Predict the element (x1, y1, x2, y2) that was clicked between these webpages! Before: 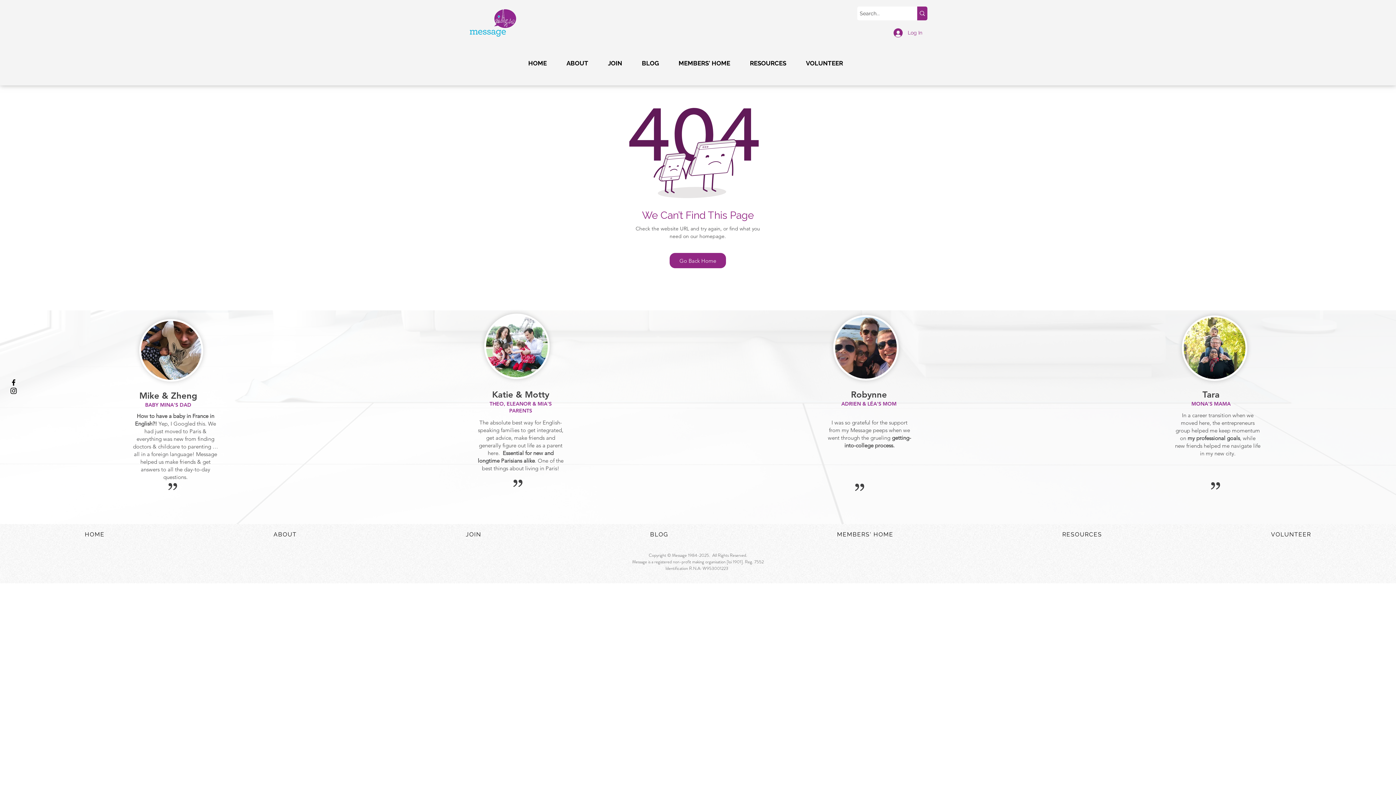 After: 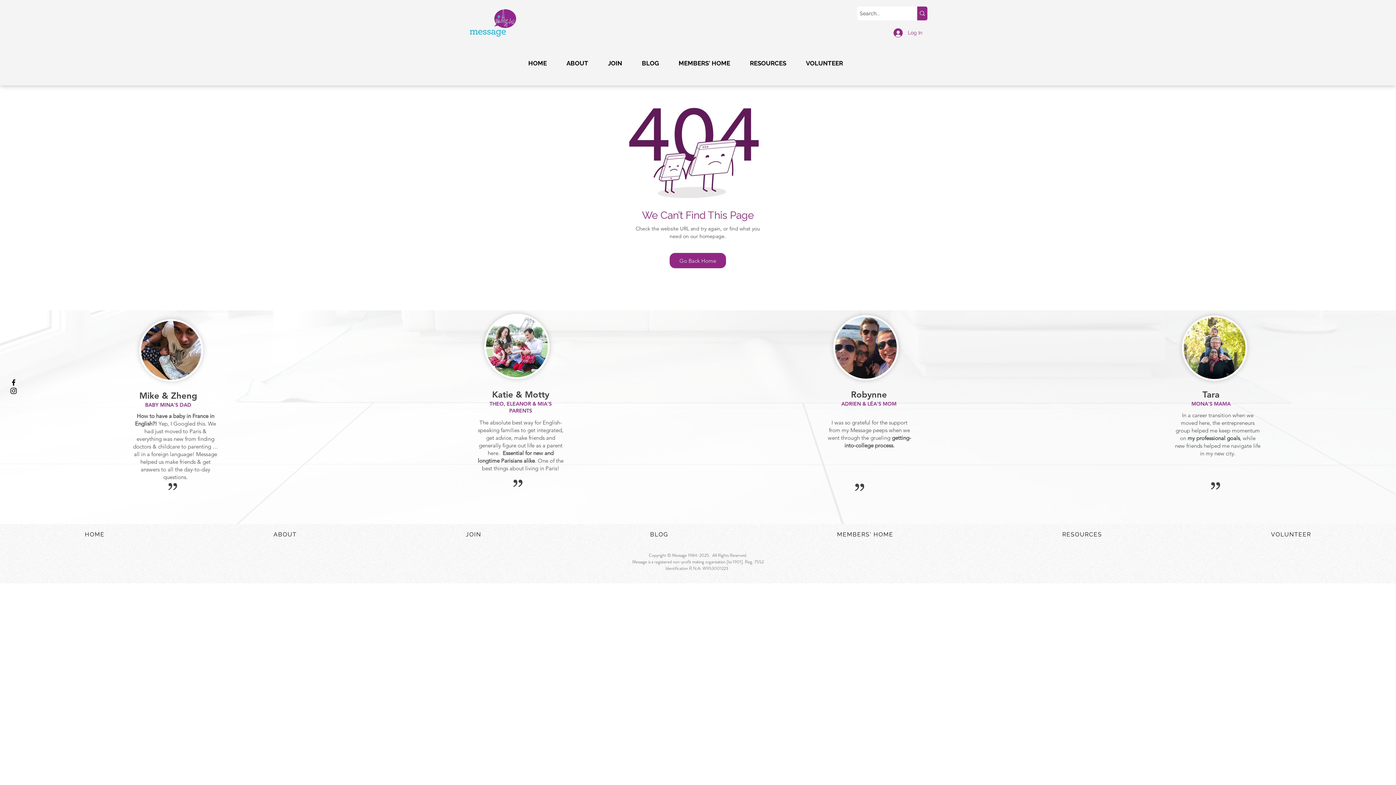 Action: label: RESOURCES bbox: (741, 56, 794, 71)